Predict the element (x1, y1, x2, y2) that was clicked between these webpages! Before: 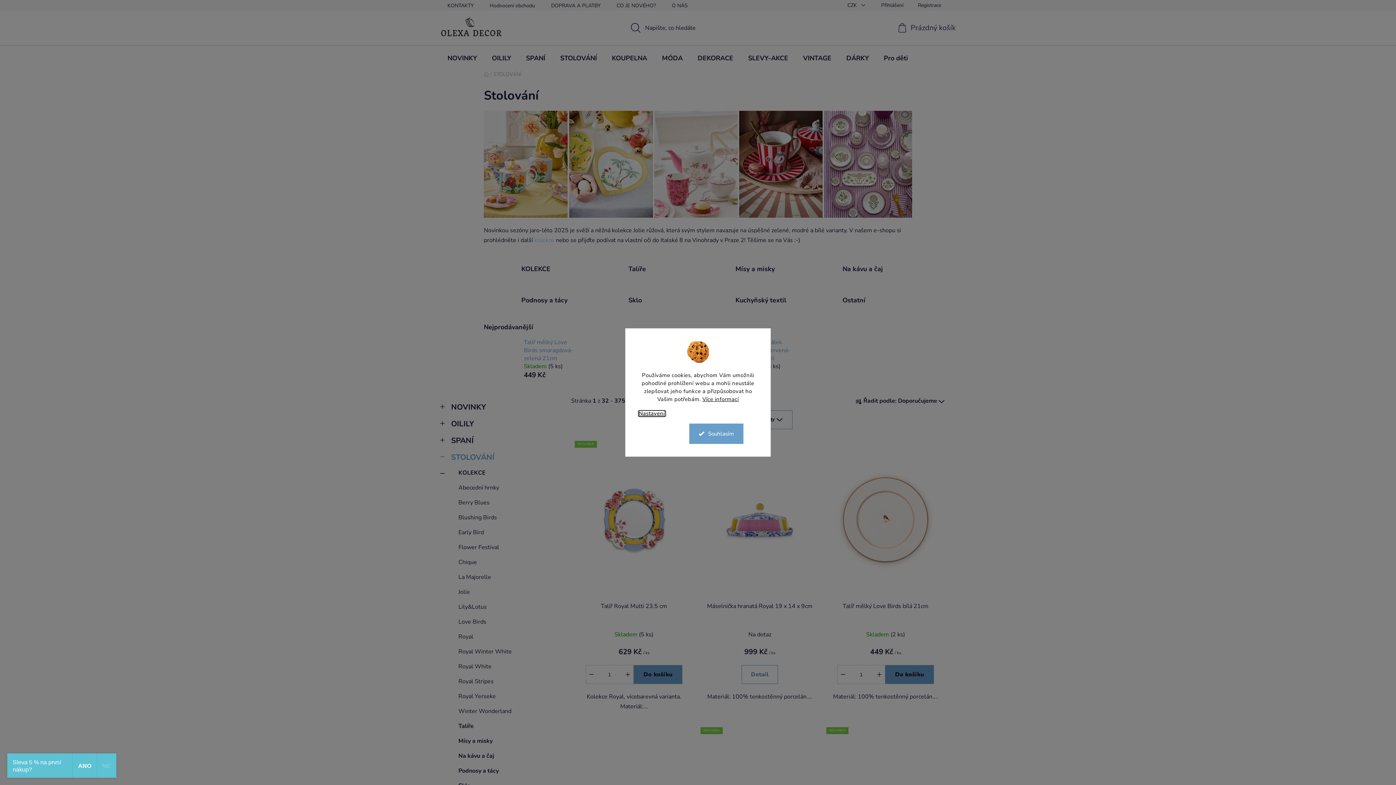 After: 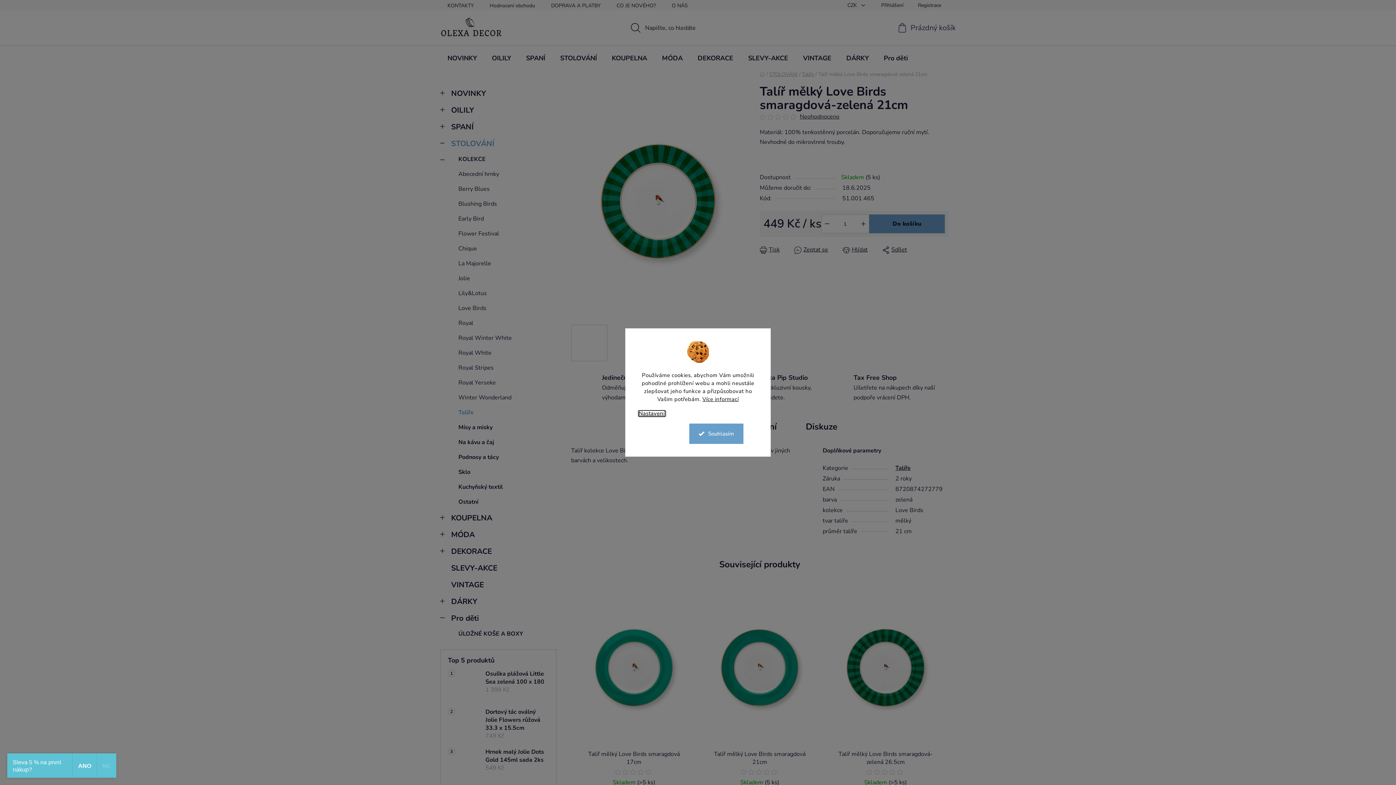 Action: bbox: (524, 338, 580, 362) label: Talíř mělký Love Birds smaragdová-zelená 21cm